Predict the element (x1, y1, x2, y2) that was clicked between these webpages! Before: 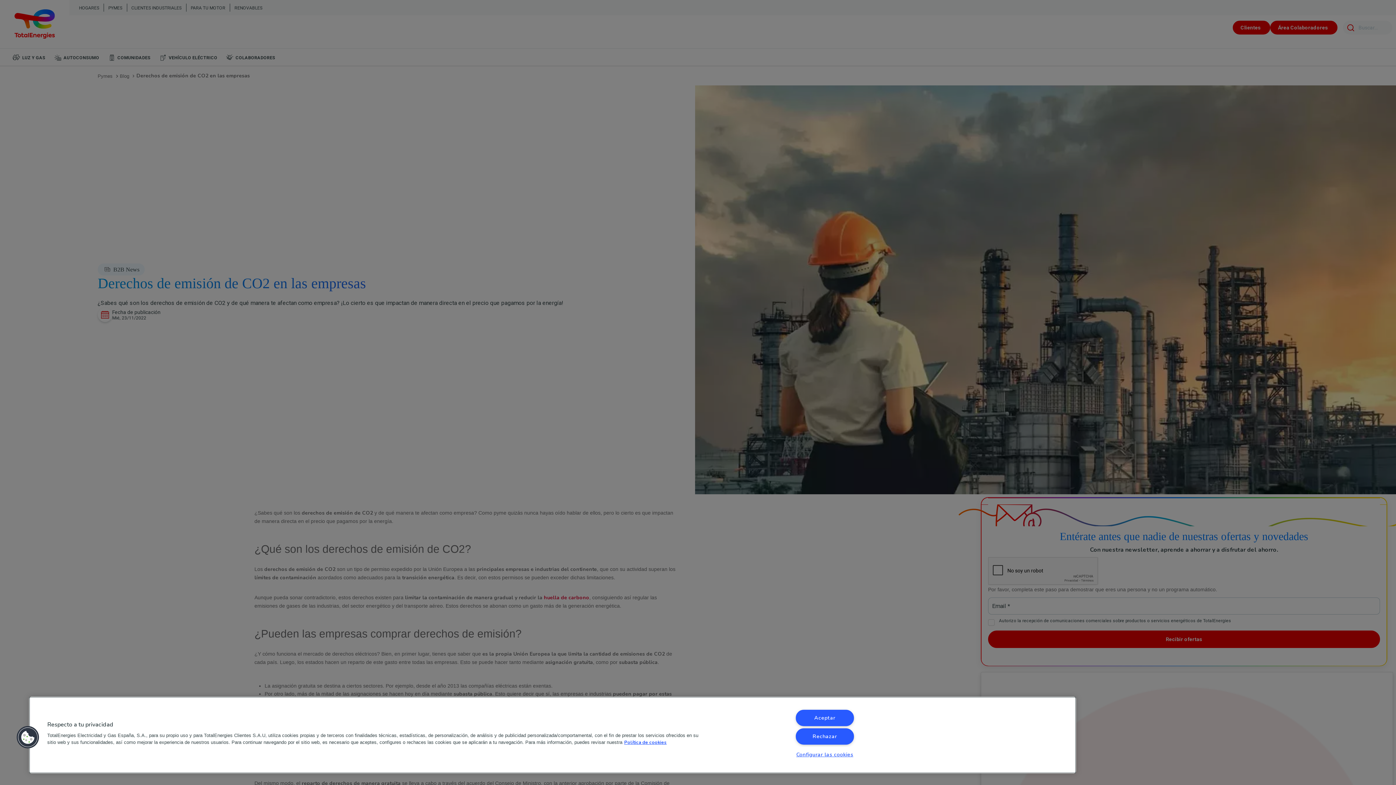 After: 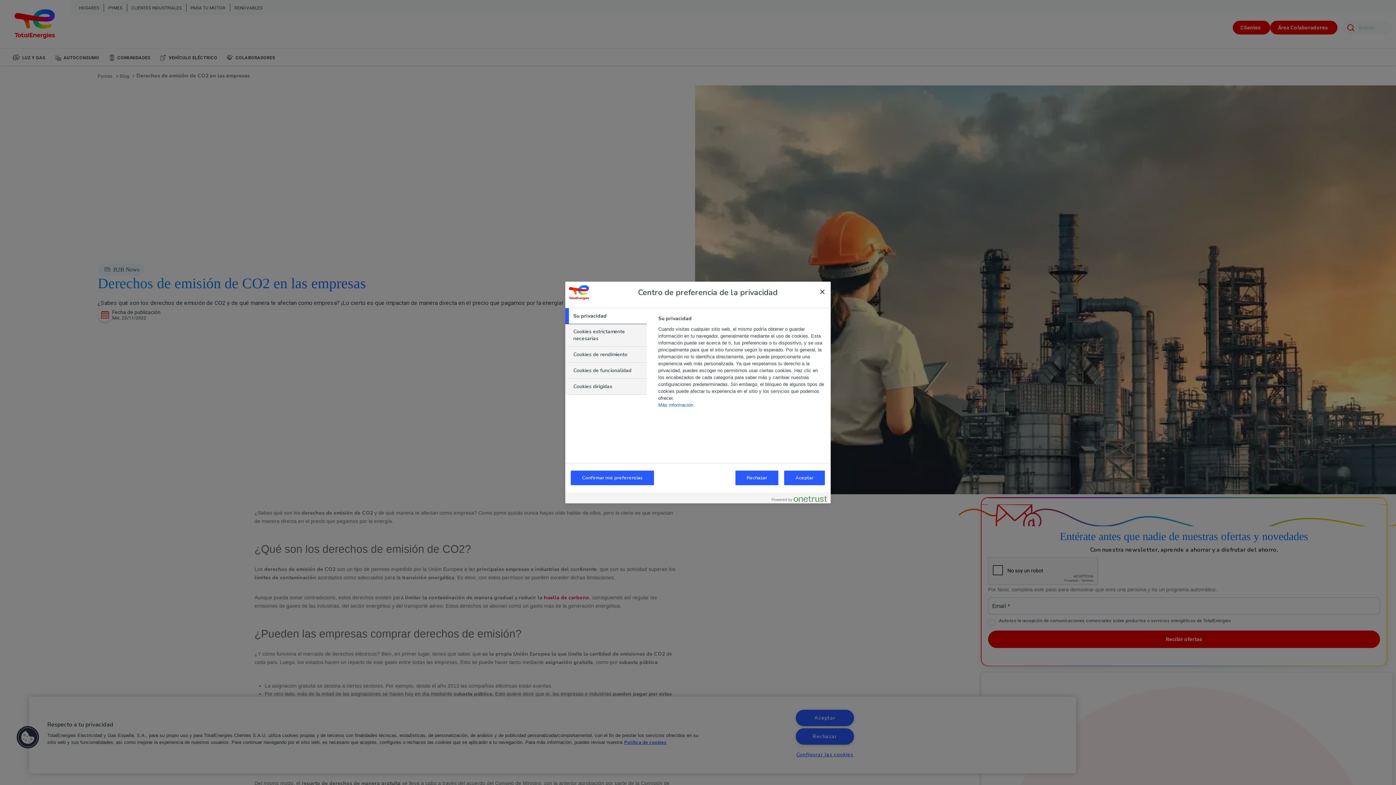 Action: bbox: (16, 726, 39, 749) label: Cookies